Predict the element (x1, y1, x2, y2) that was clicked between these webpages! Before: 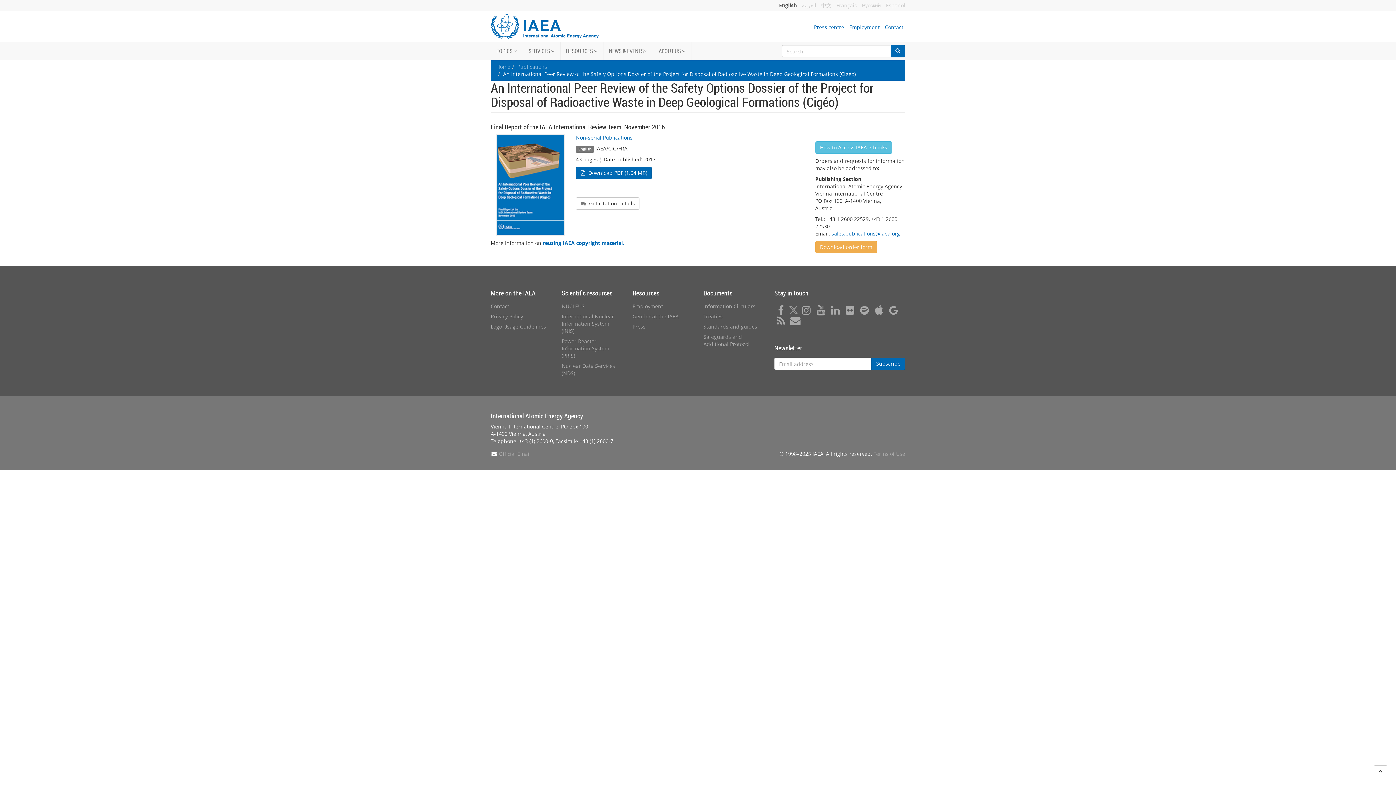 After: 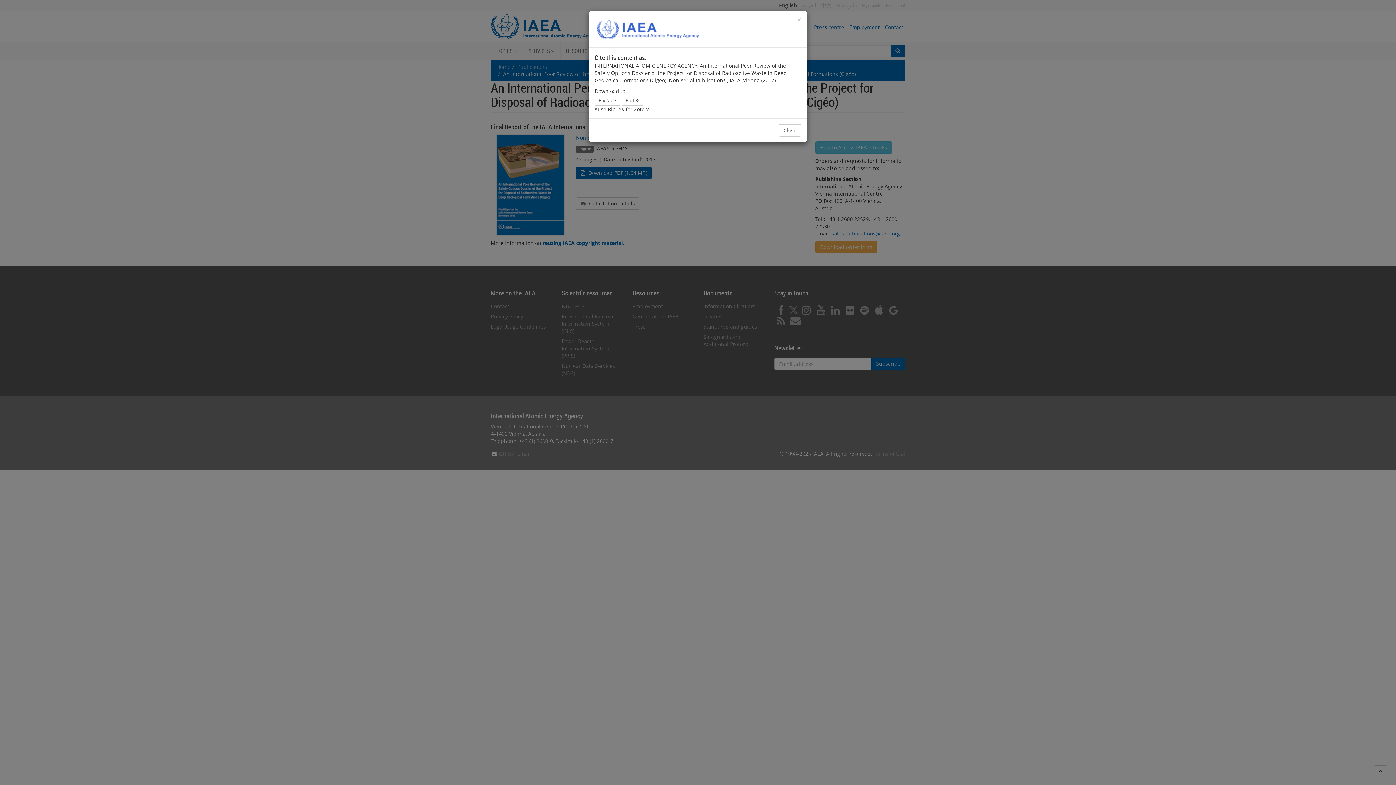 Action: label:  Get citation details bbox: (576, 197, 639, 209)